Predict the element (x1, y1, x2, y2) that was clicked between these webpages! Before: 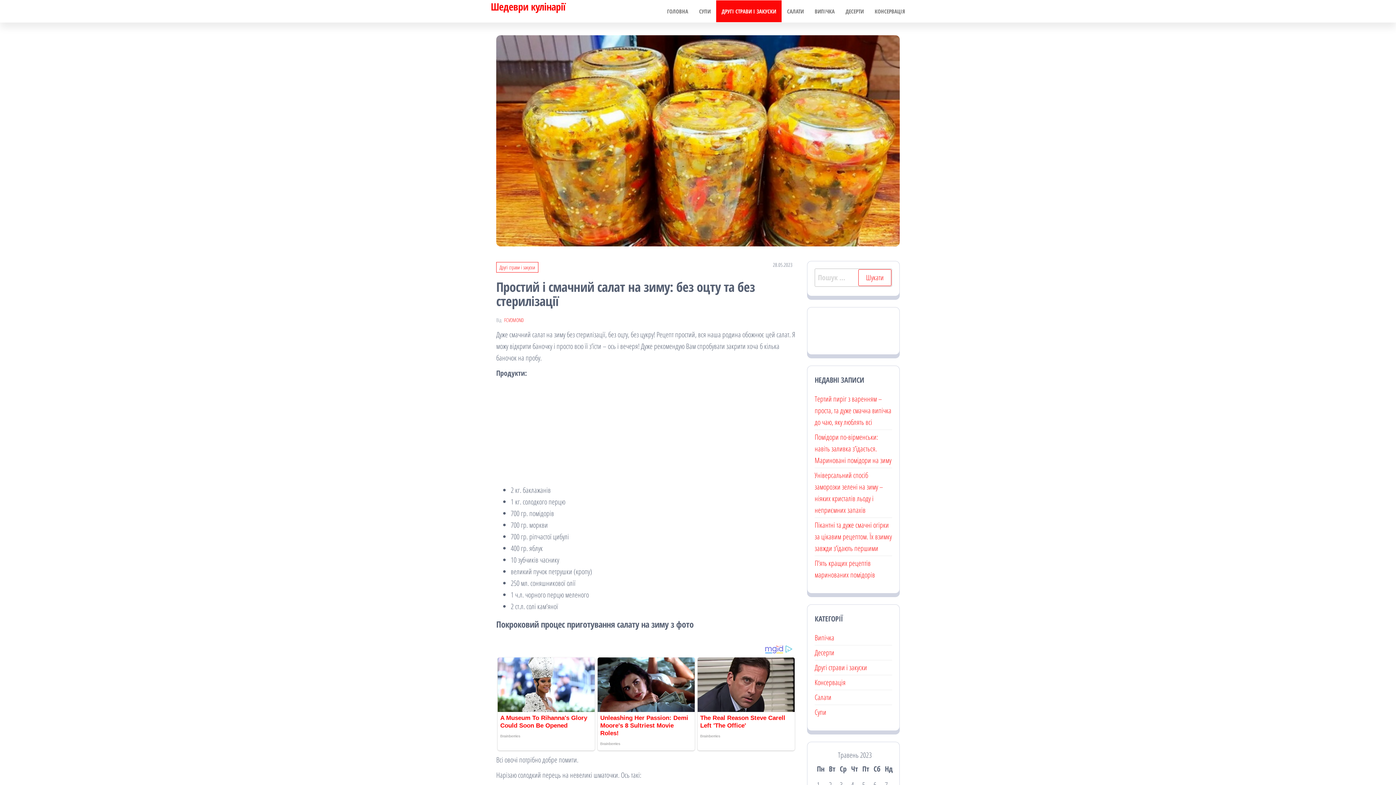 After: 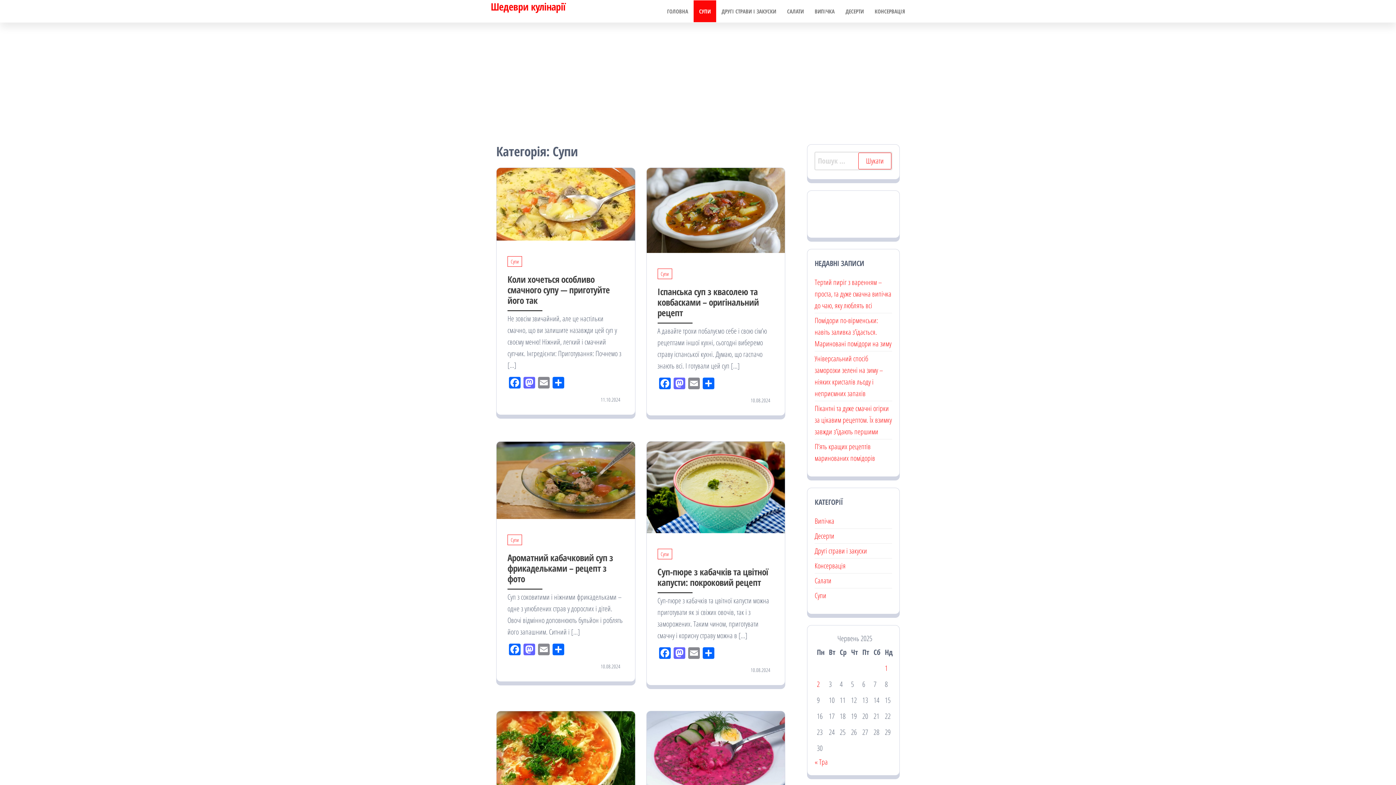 Action: bbox: (814, 707, 826, 717) label: Супи